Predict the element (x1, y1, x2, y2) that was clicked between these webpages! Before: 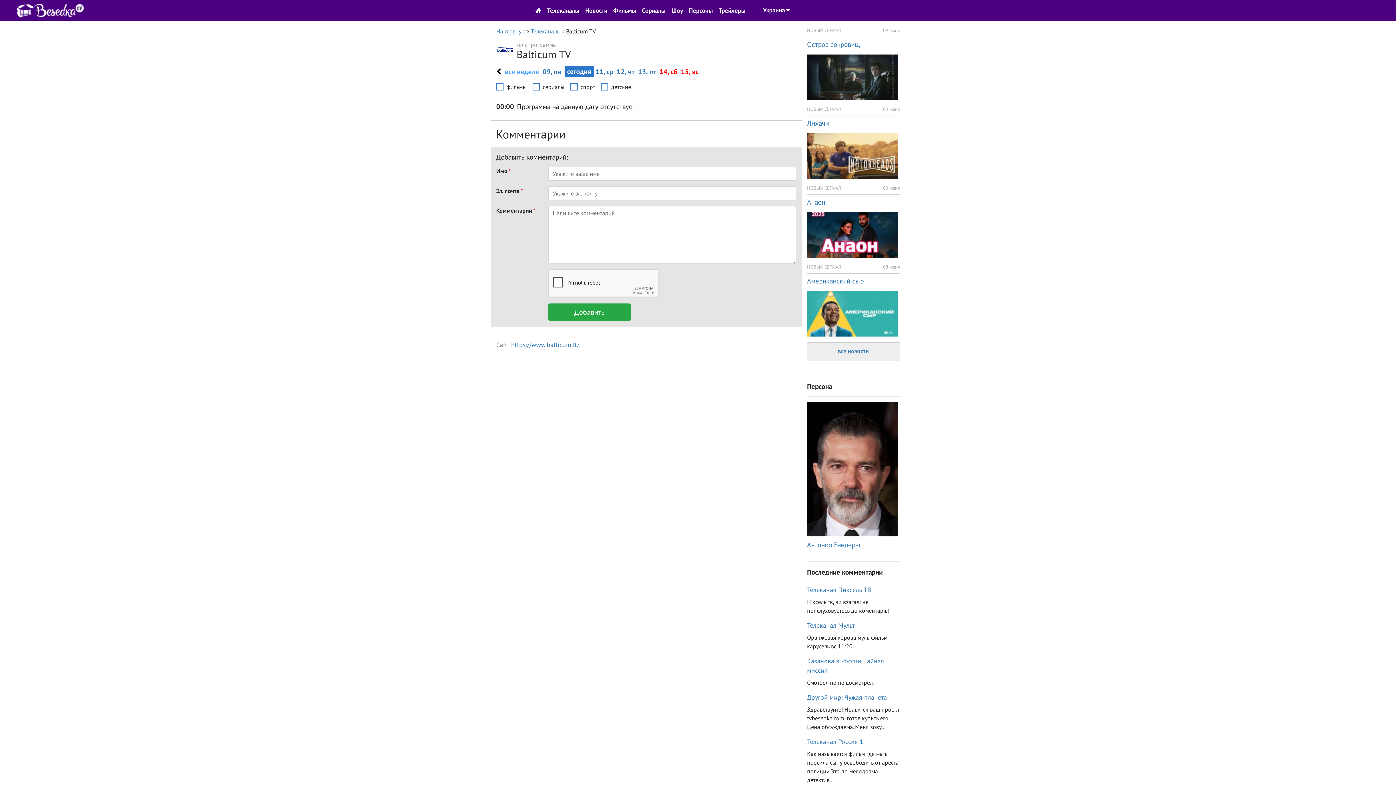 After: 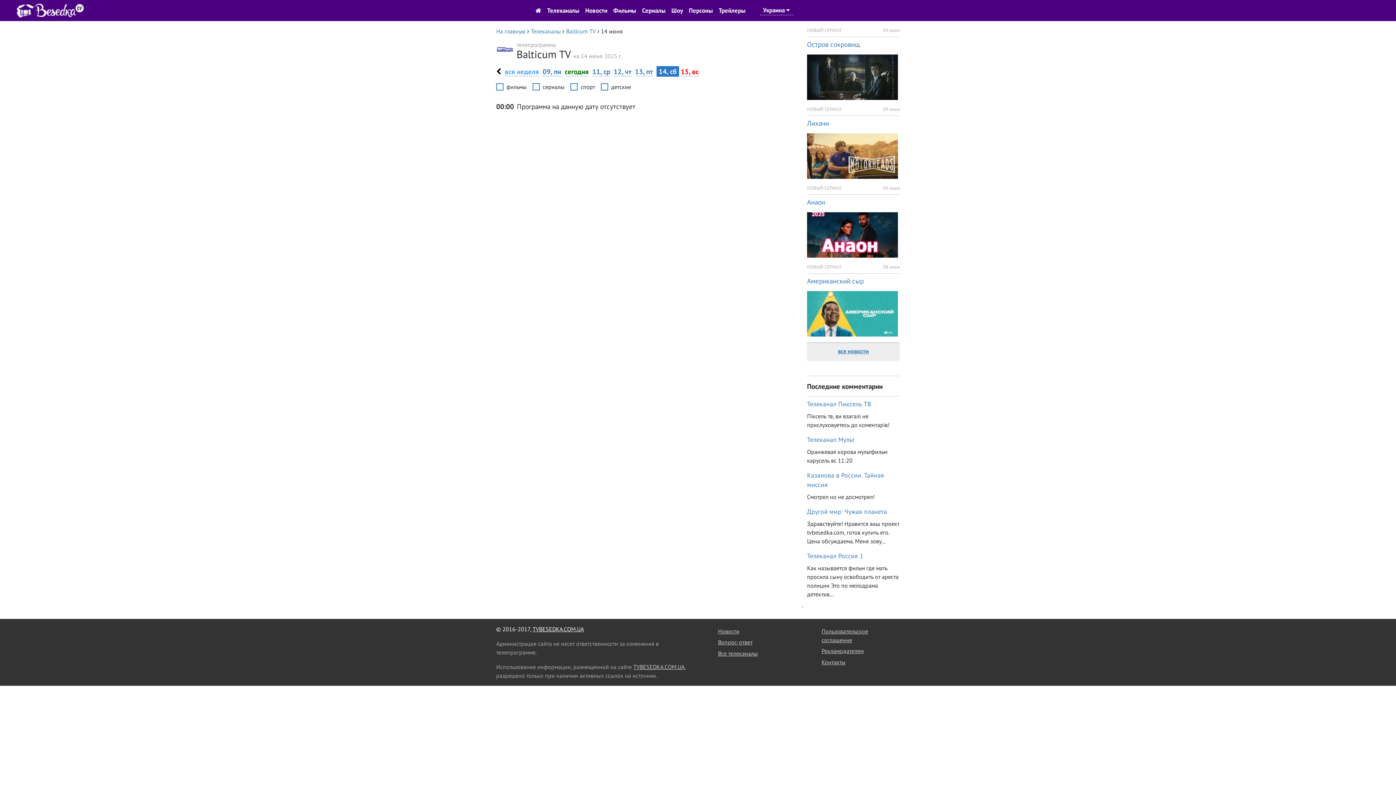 Action: label: 14, сб bbox: (659, 66, 677, 76)